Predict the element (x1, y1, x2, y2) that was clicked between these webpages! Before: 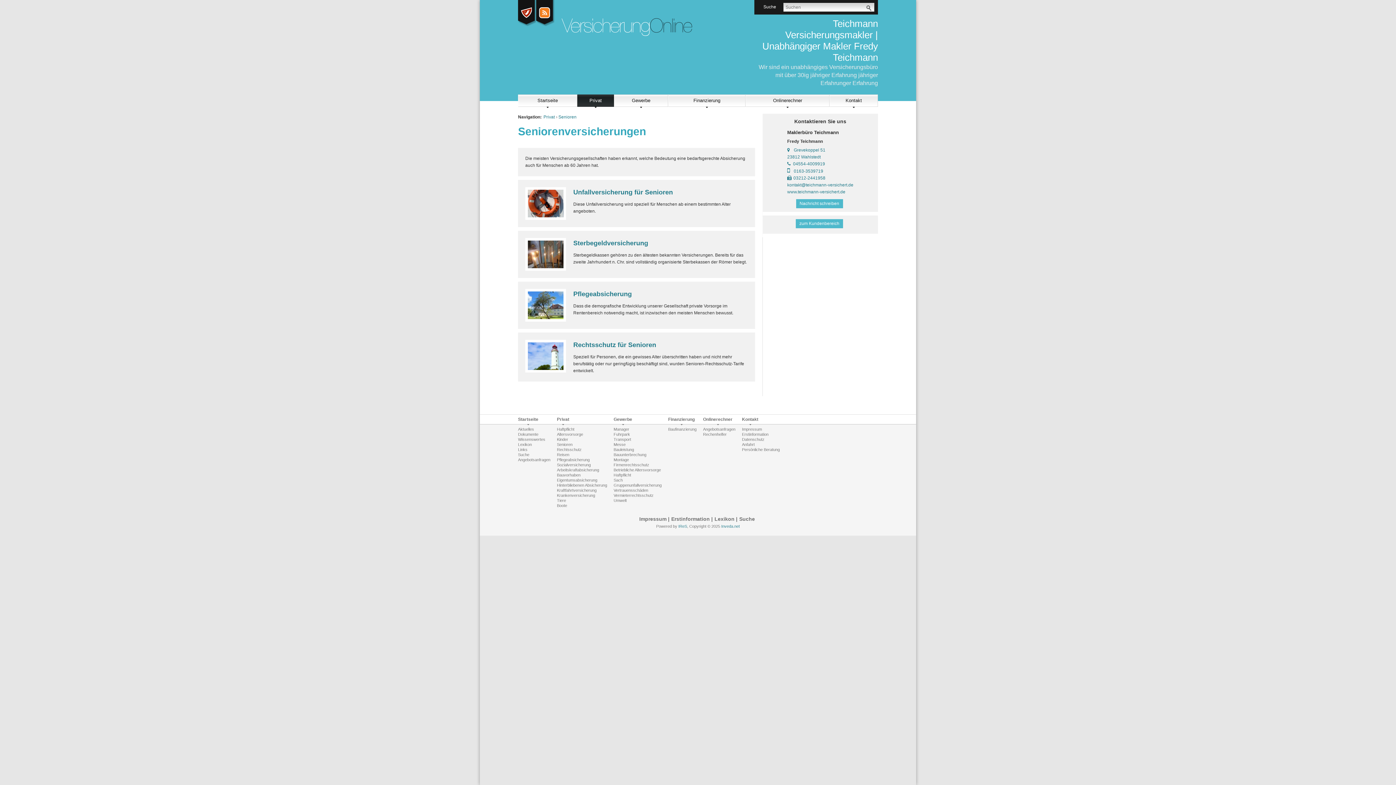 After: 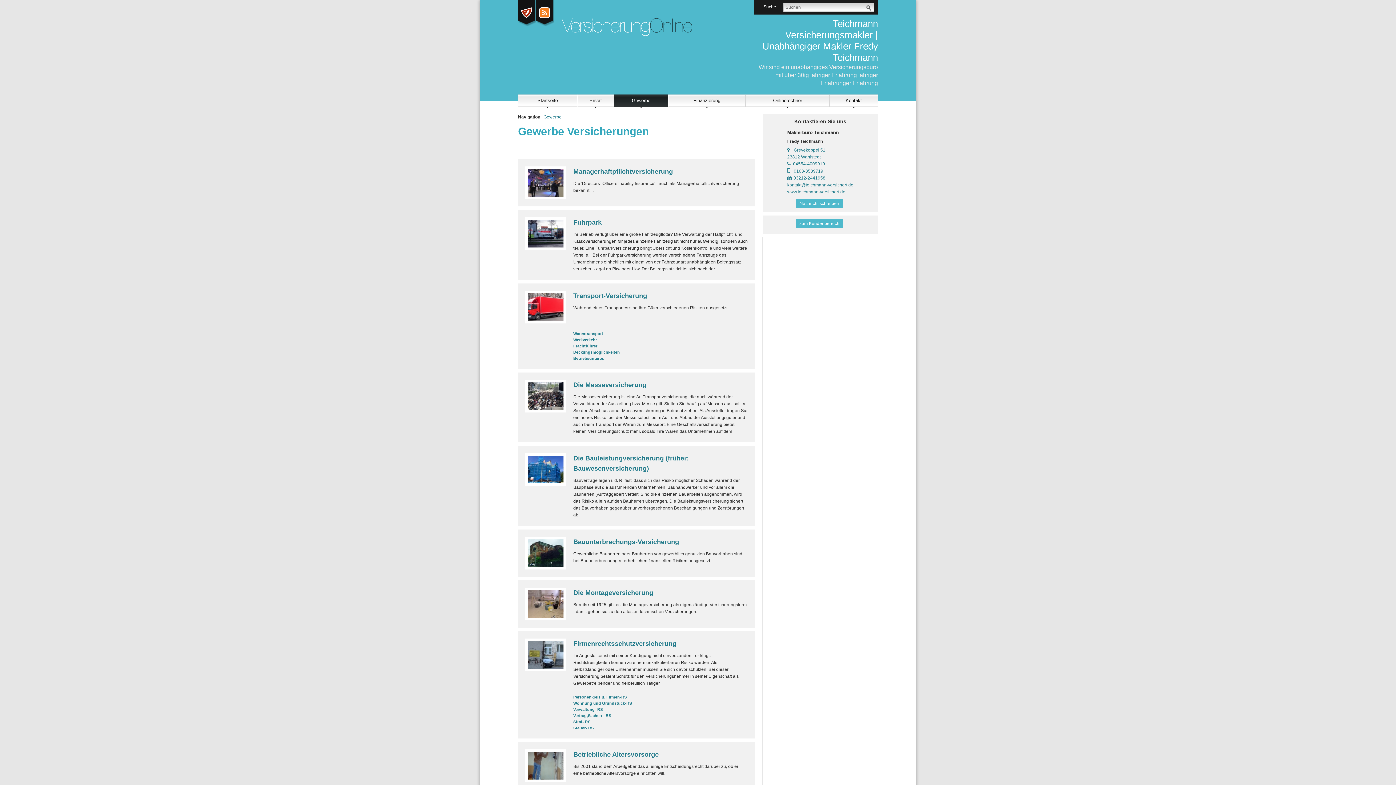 Action: bbox: (613, 417, 632, 422) label: Gewerbe